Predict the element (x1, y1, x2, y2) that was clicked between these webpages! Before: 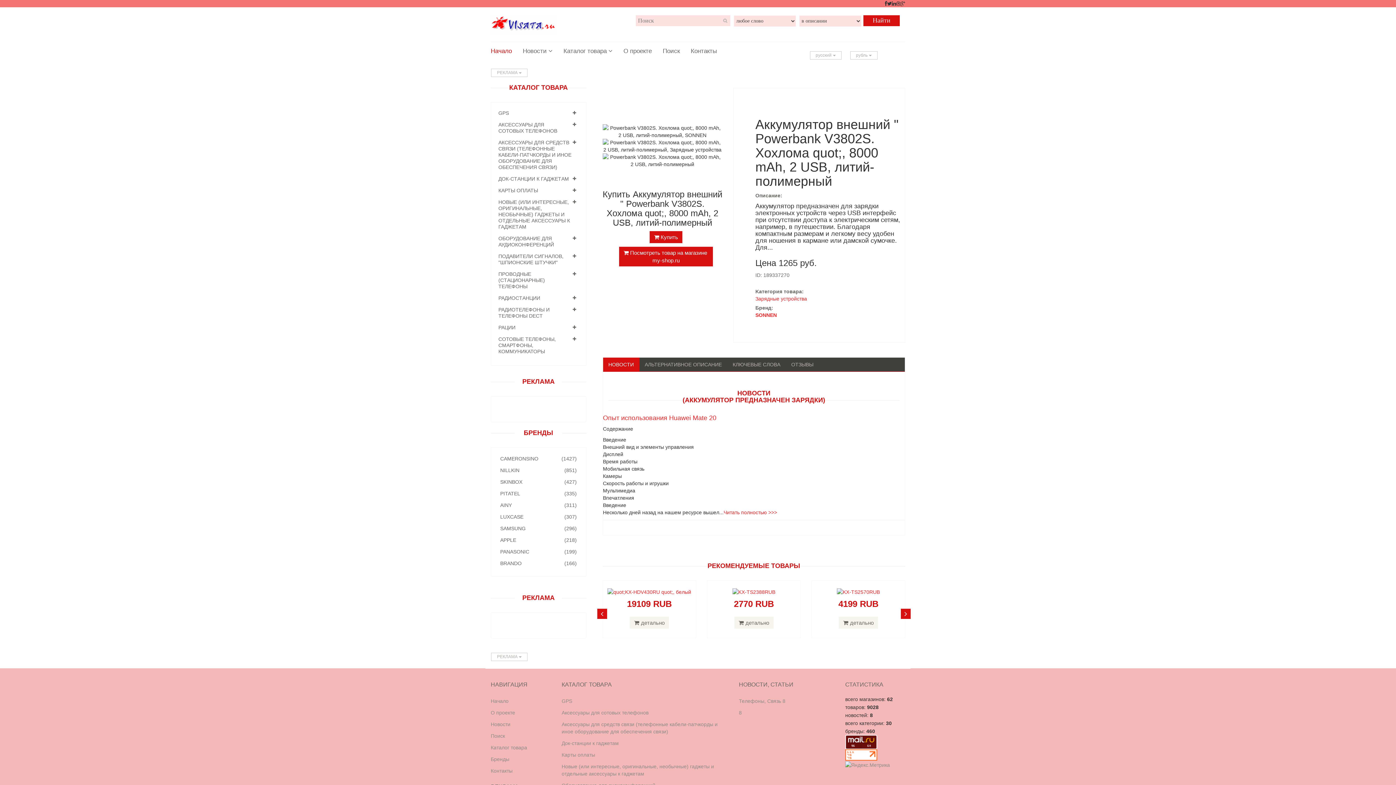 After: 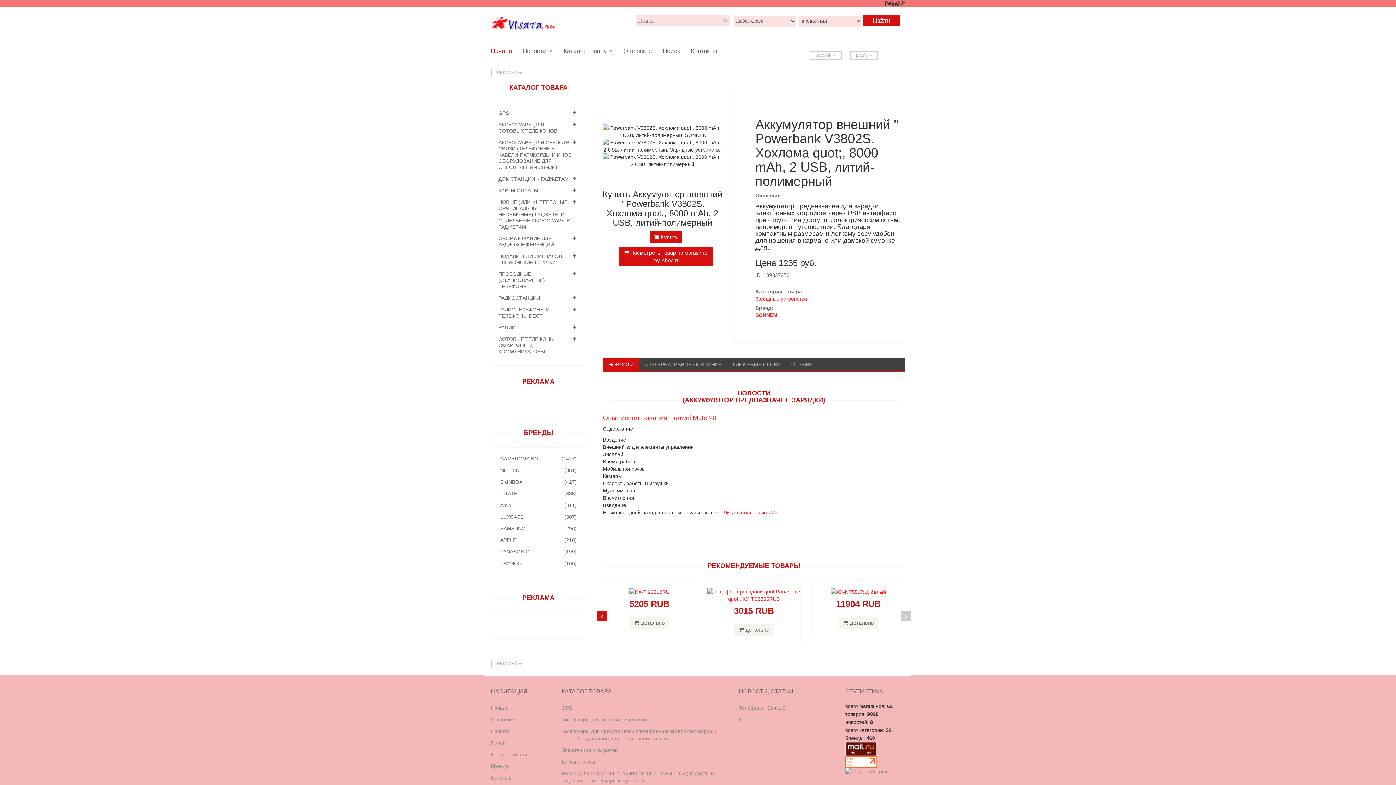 Action: bbox: (901, 611, 910, 621)